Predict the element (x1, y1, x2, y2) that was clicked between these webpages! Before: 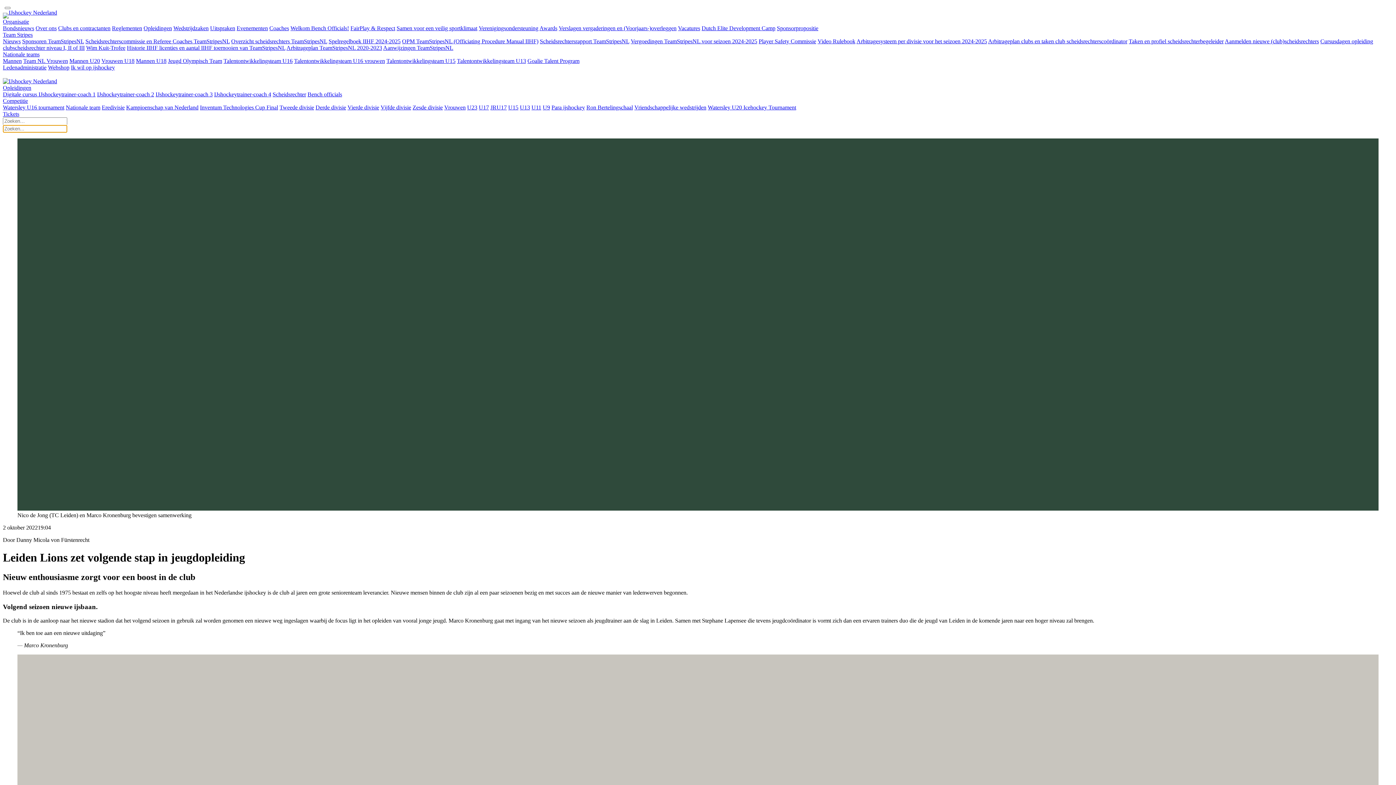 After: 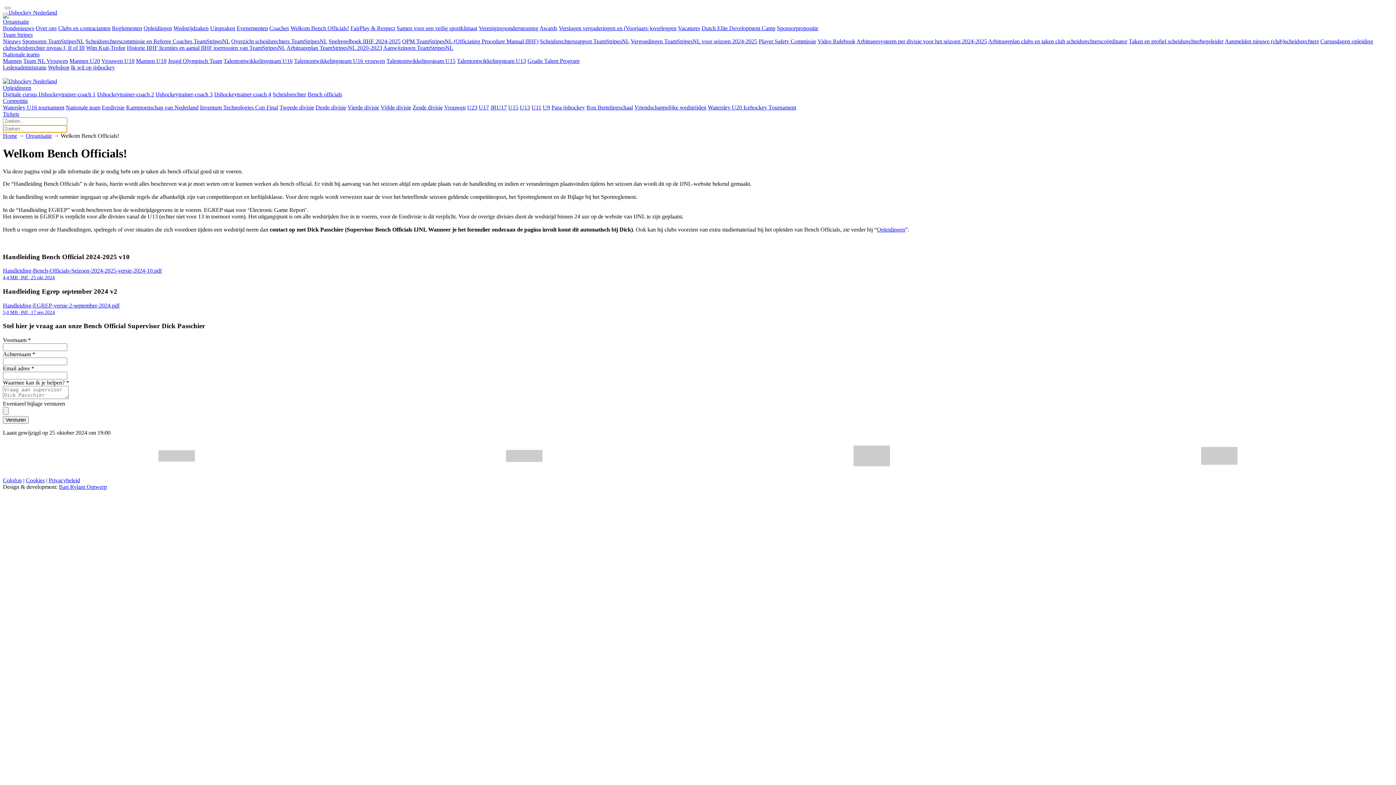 Action: label: Welkom Bench Officials! bbox: (290, 25, 349, 31)